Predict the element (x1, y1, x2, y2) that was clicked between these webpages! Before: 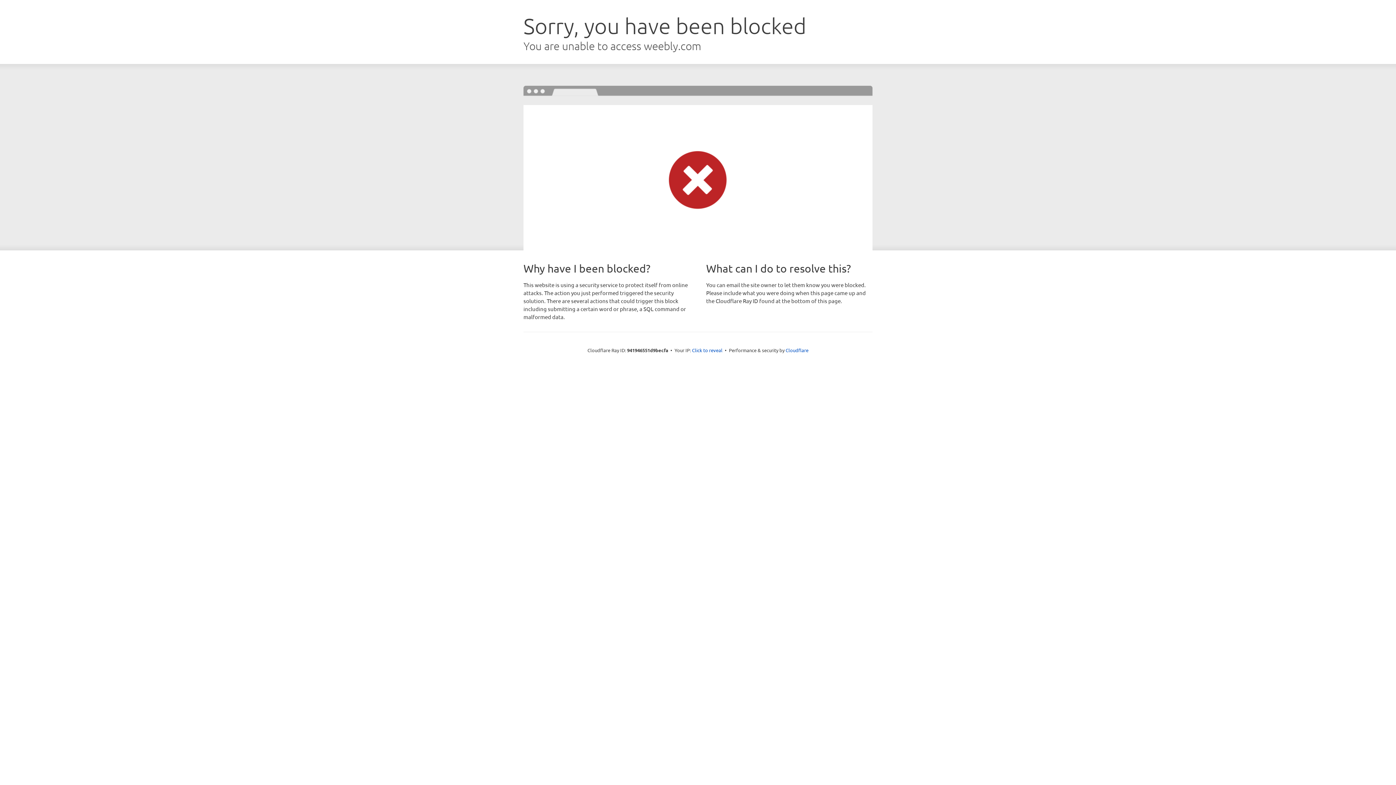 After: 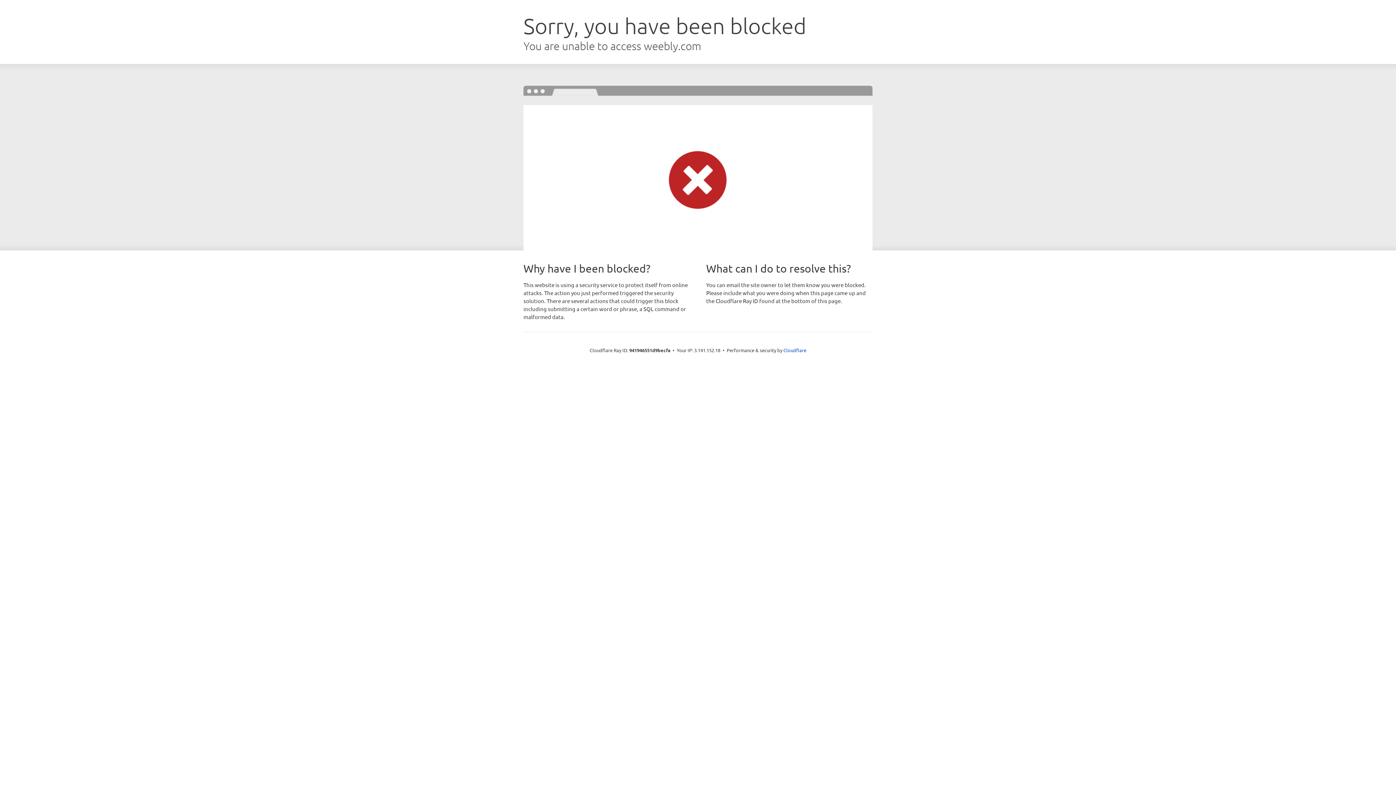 Action: bbox: (692, 346, 722, 353) label: Click to reveal